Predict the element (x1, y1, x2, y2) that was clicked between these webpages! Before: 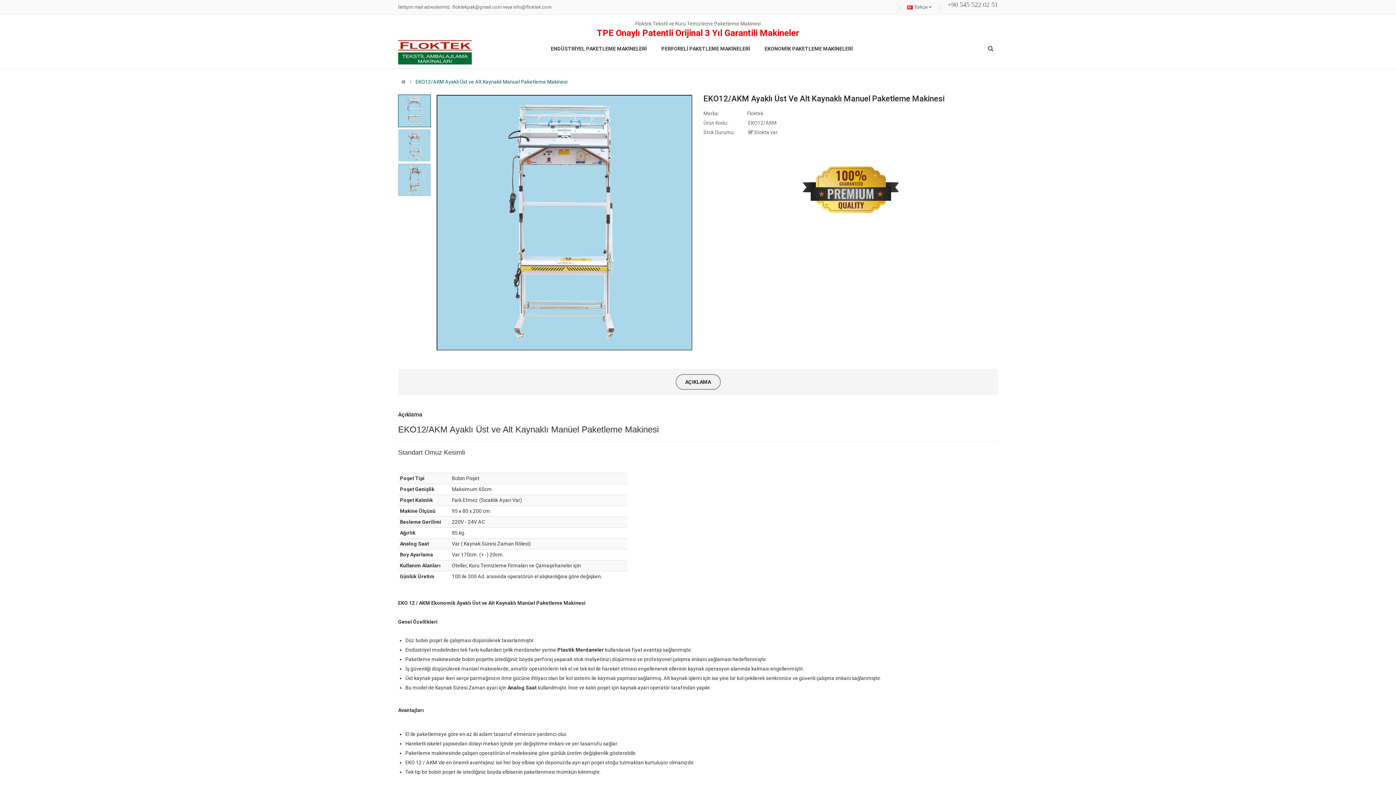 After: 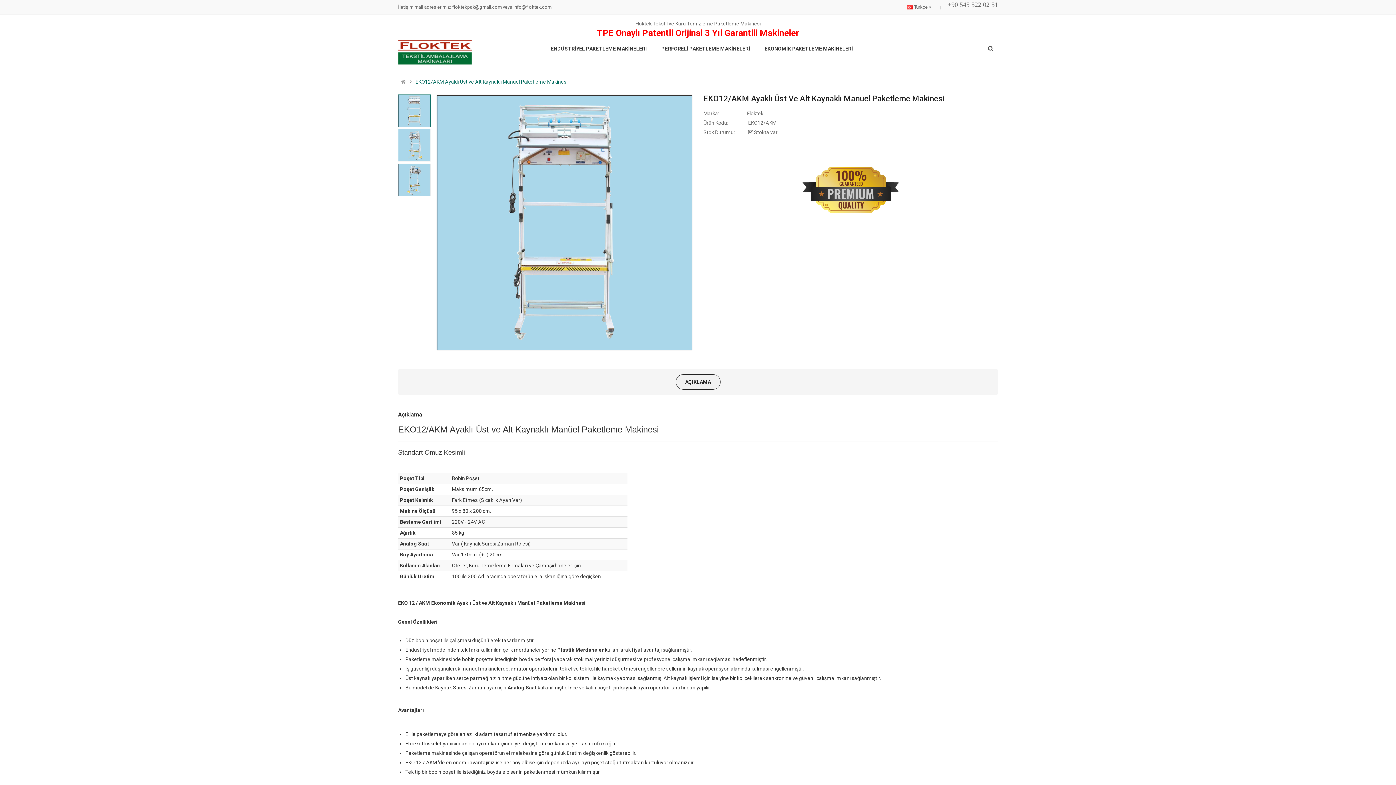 Action: bbox: (415, 79, 567, 84) label: EKO12/AKM Ayaklı Üst ve Alt Kaynaklı Manuel Paketleme Makinesi